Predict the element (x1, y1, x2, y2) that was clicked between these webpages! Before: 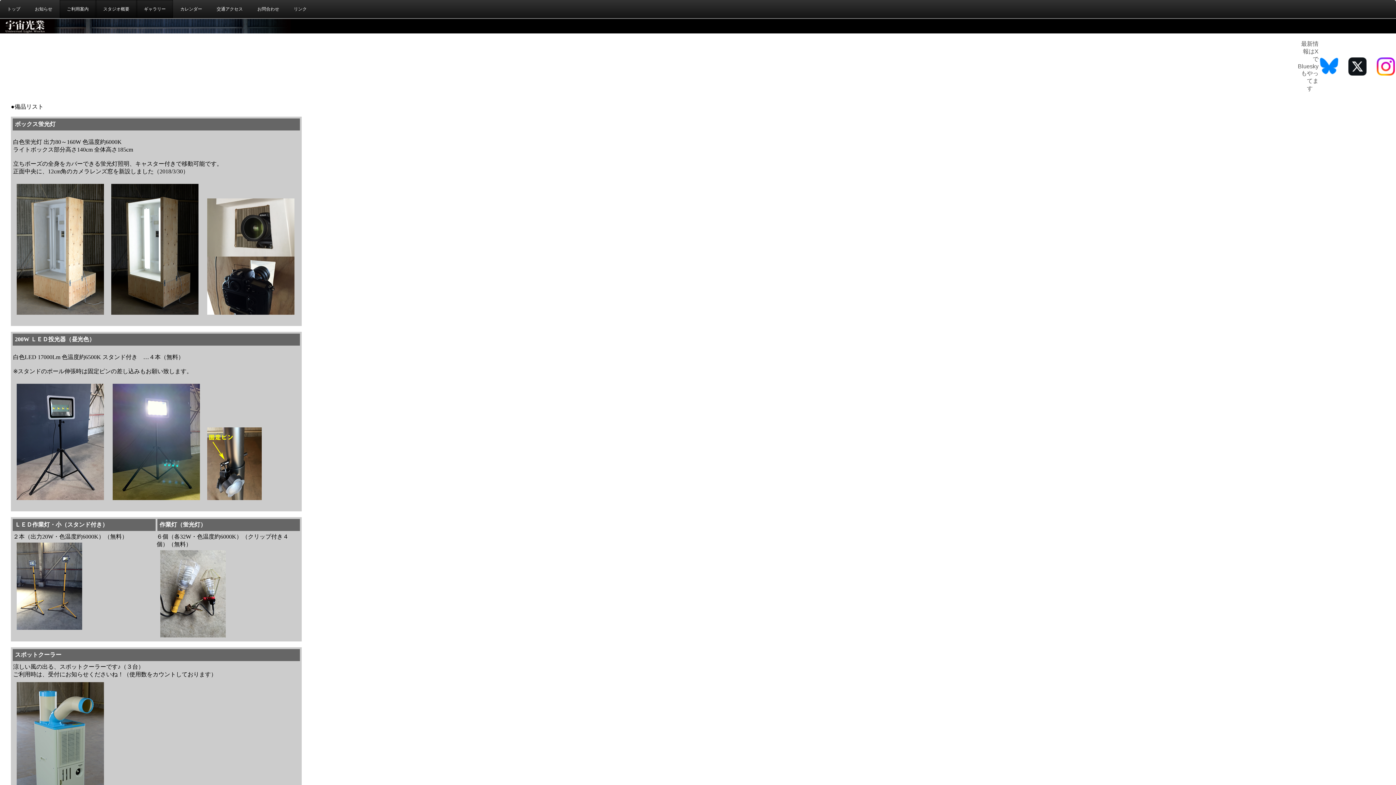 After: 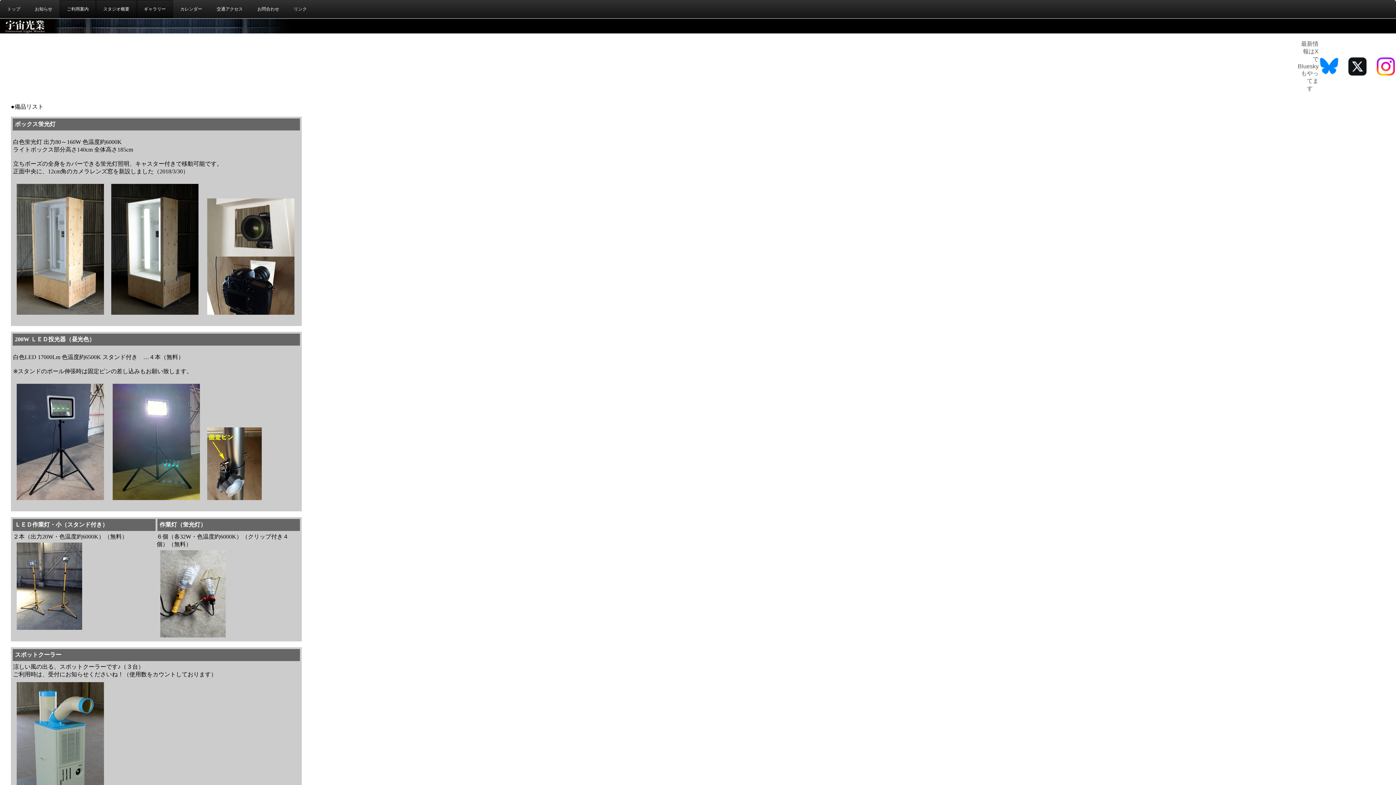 Action: bbox: (156, 634, 229, 640)